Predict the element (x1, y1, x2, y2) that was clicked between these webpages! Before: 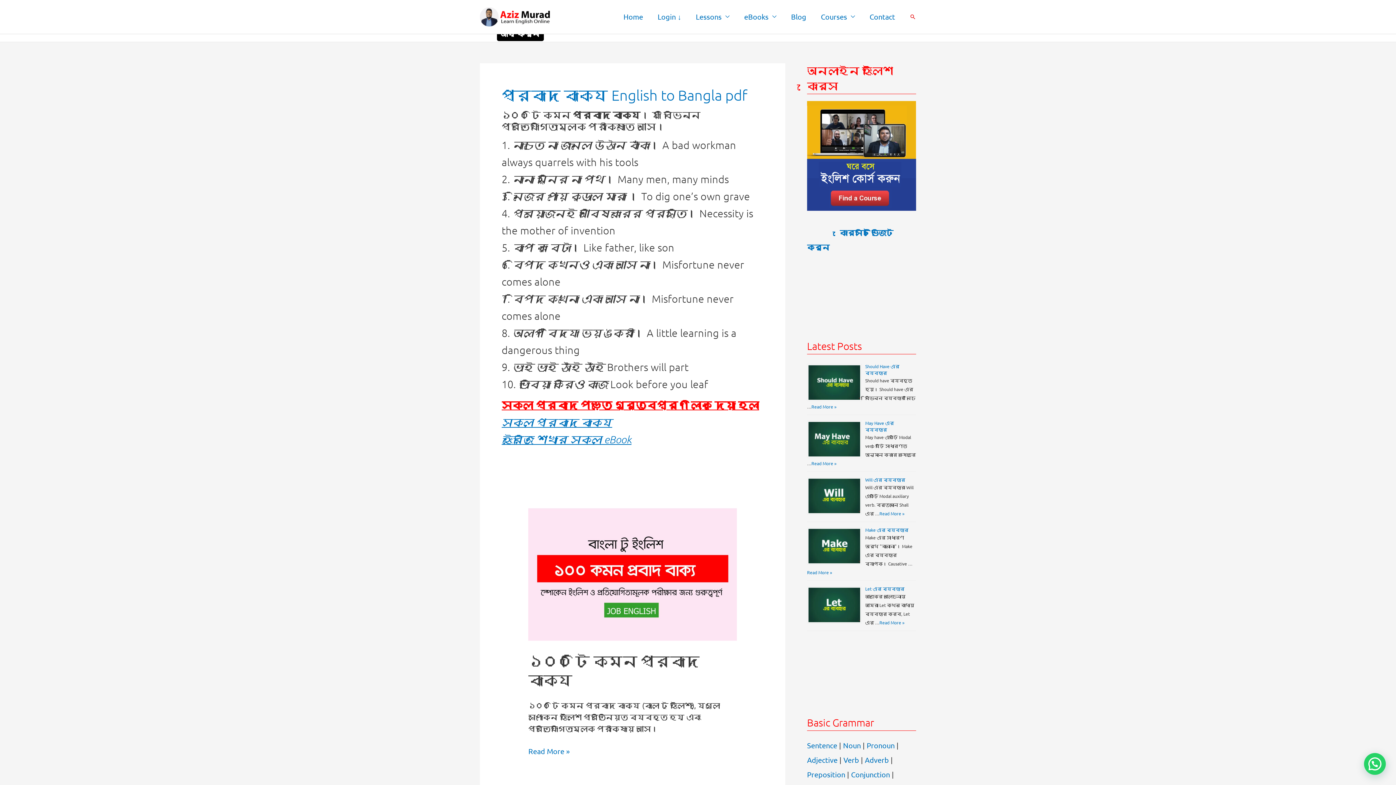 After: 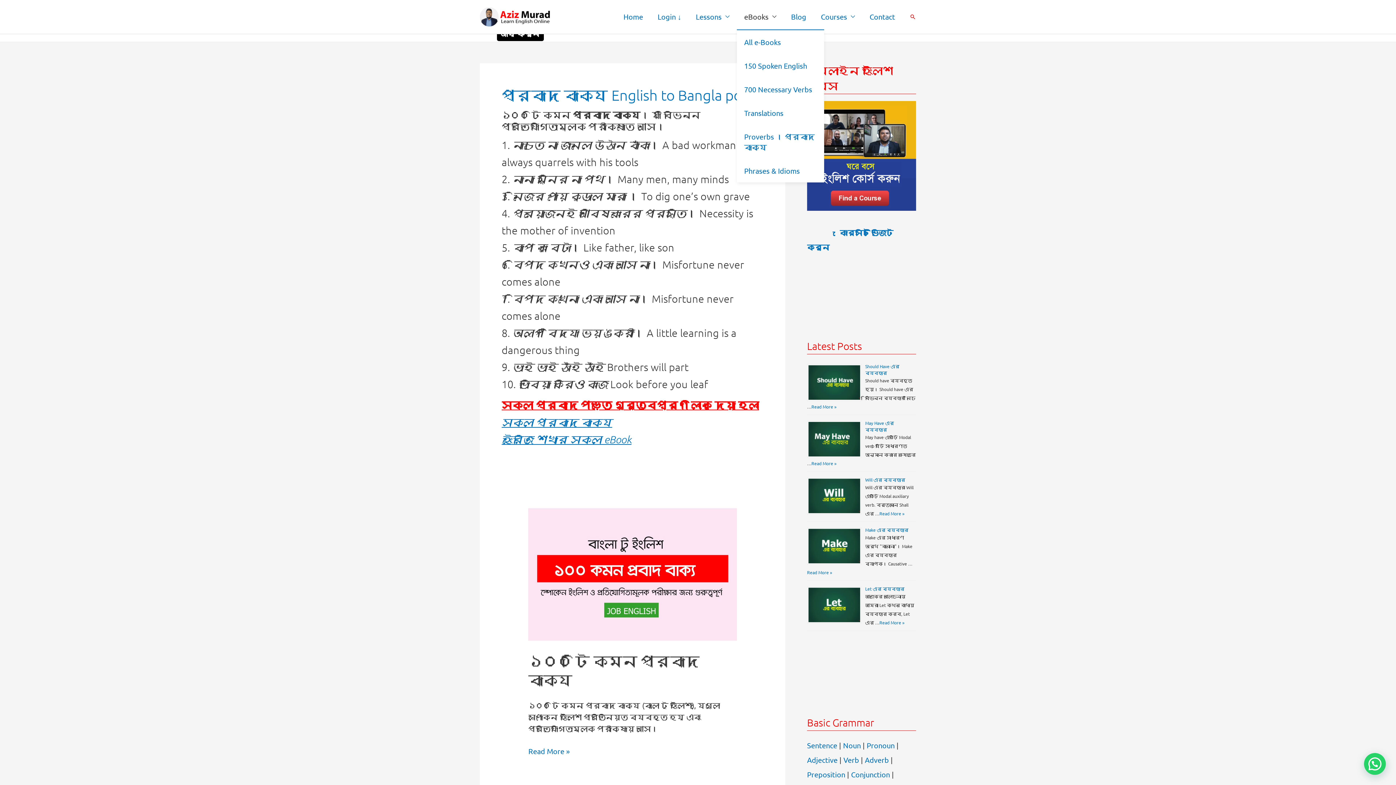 Action: bbox: (737, 4, 784, 29) label: eBooks